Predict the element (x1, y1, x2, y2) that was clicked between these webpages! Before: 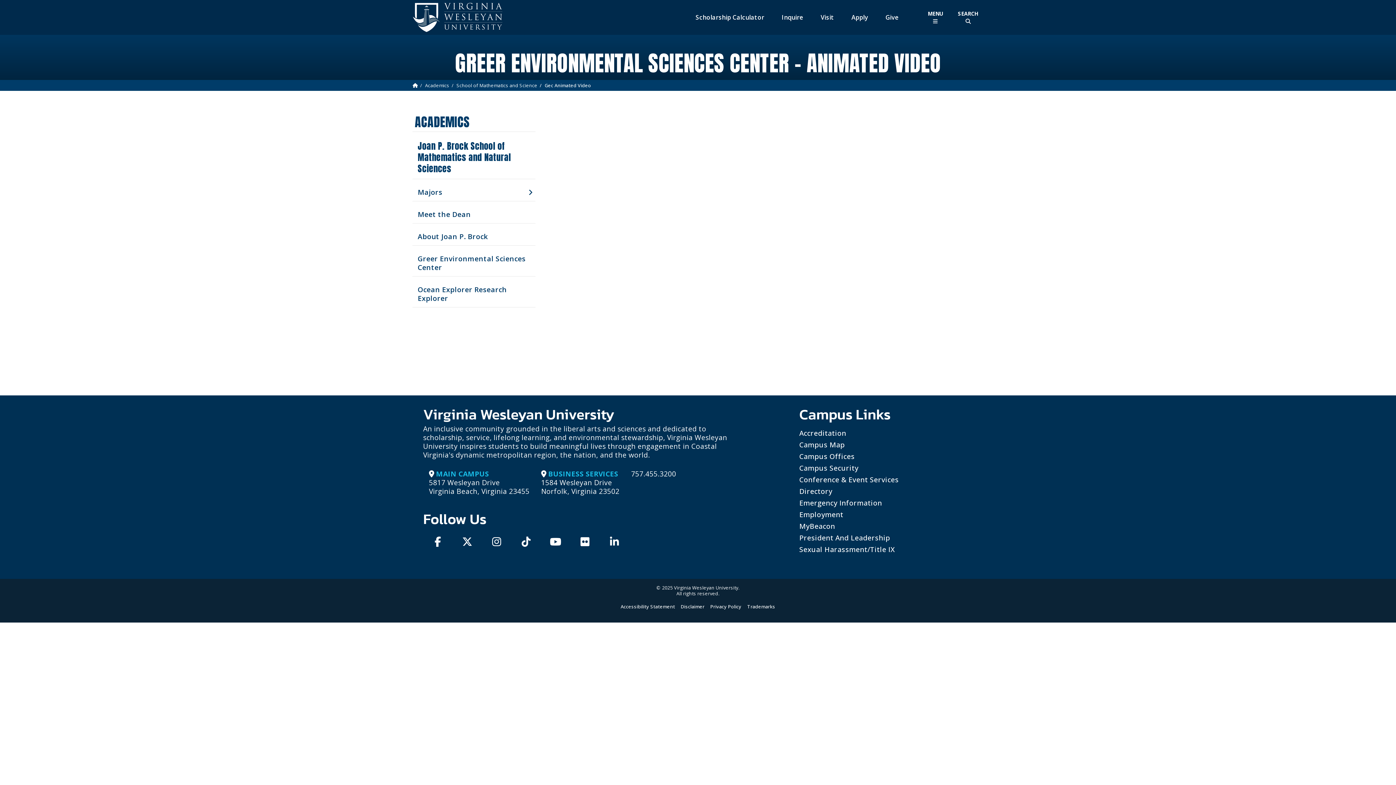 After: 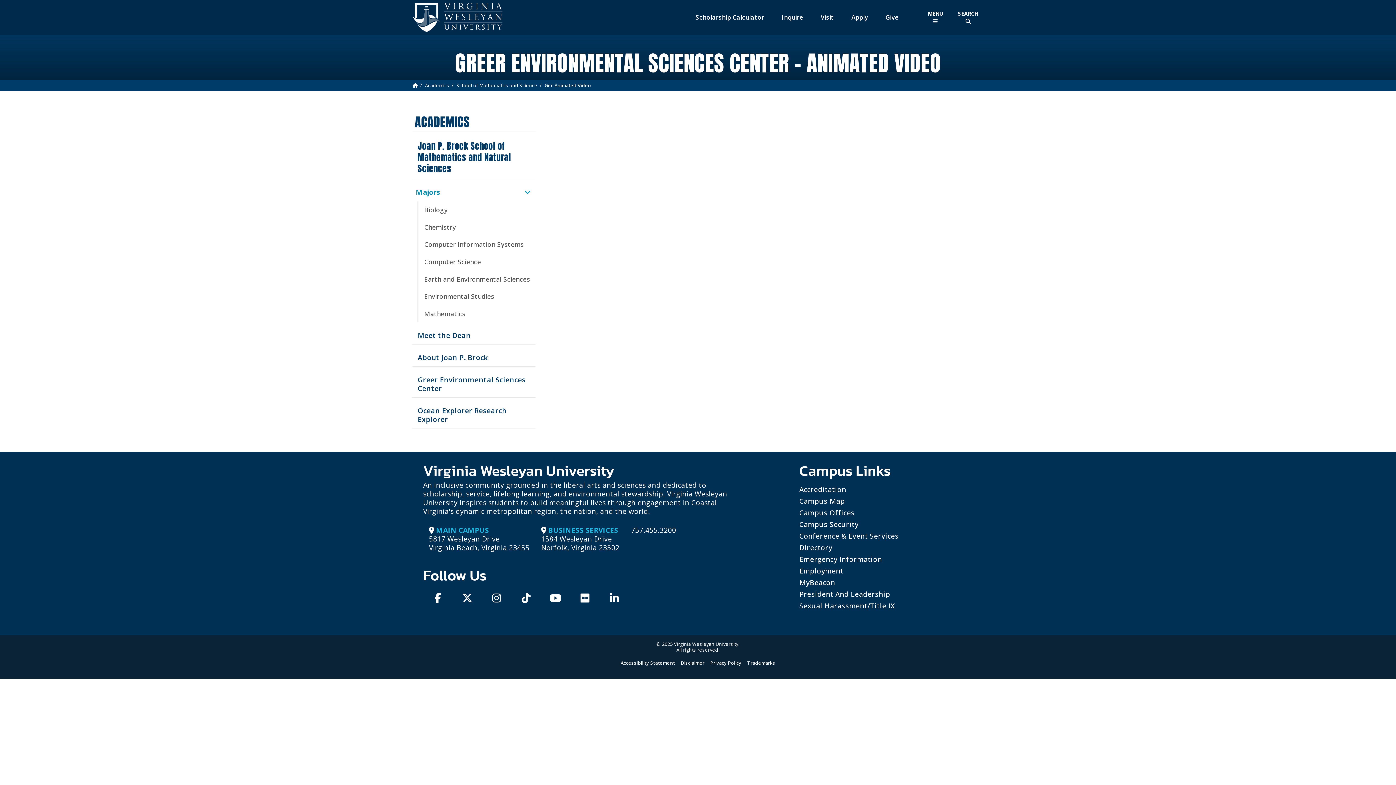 Action: bbox: (411, 179, 535, 201) label: Majors